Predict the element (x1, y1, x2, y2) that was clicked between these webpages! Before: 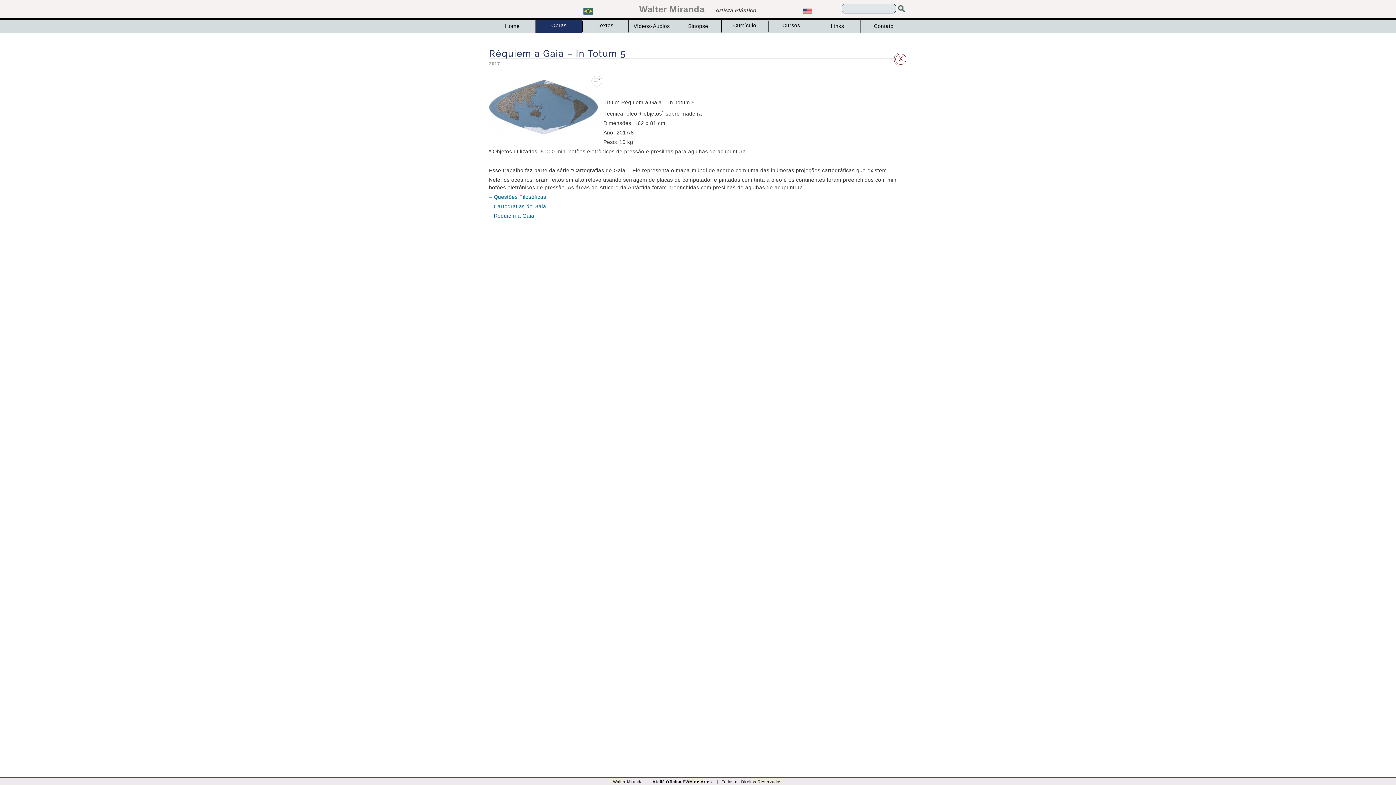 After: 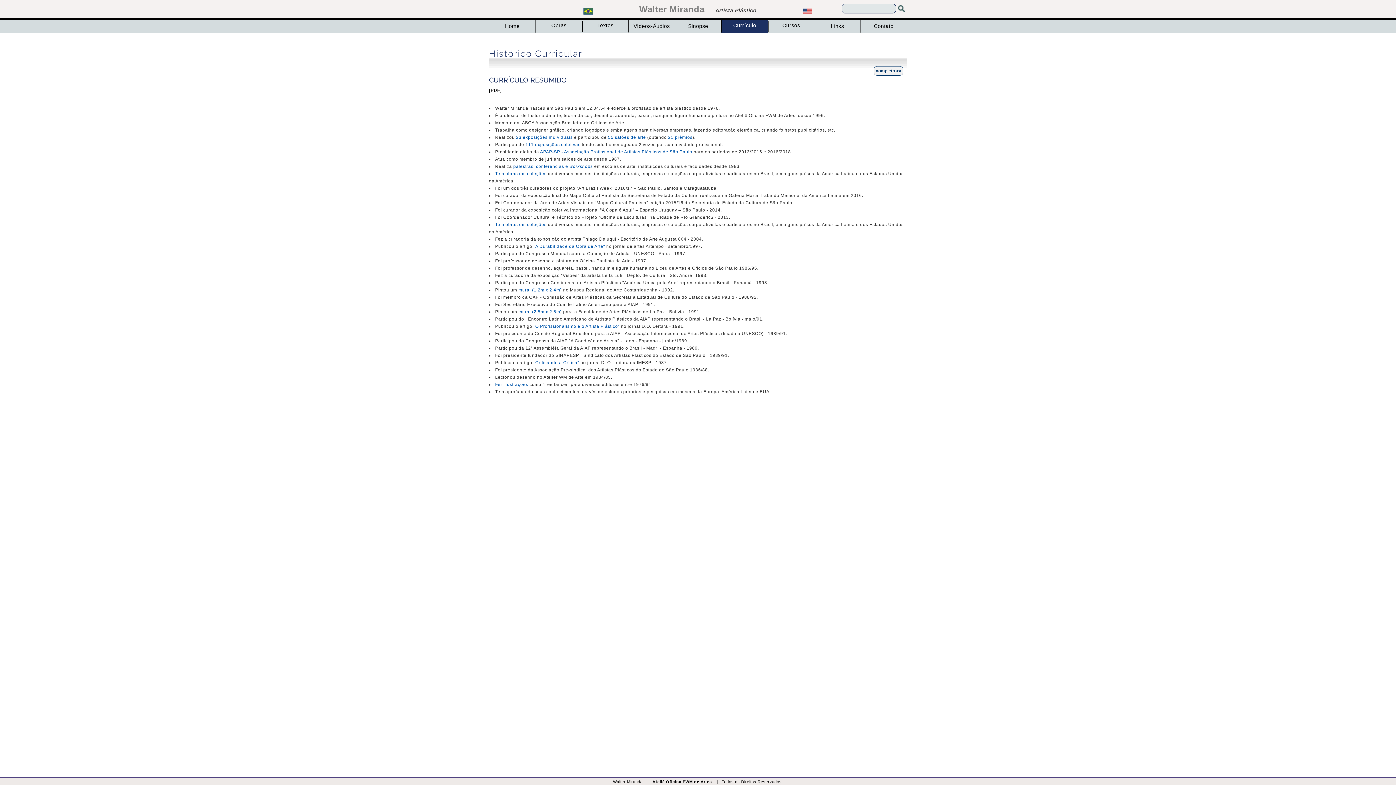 Action: label: Currículo bbox: (721, 23, 767, 29)